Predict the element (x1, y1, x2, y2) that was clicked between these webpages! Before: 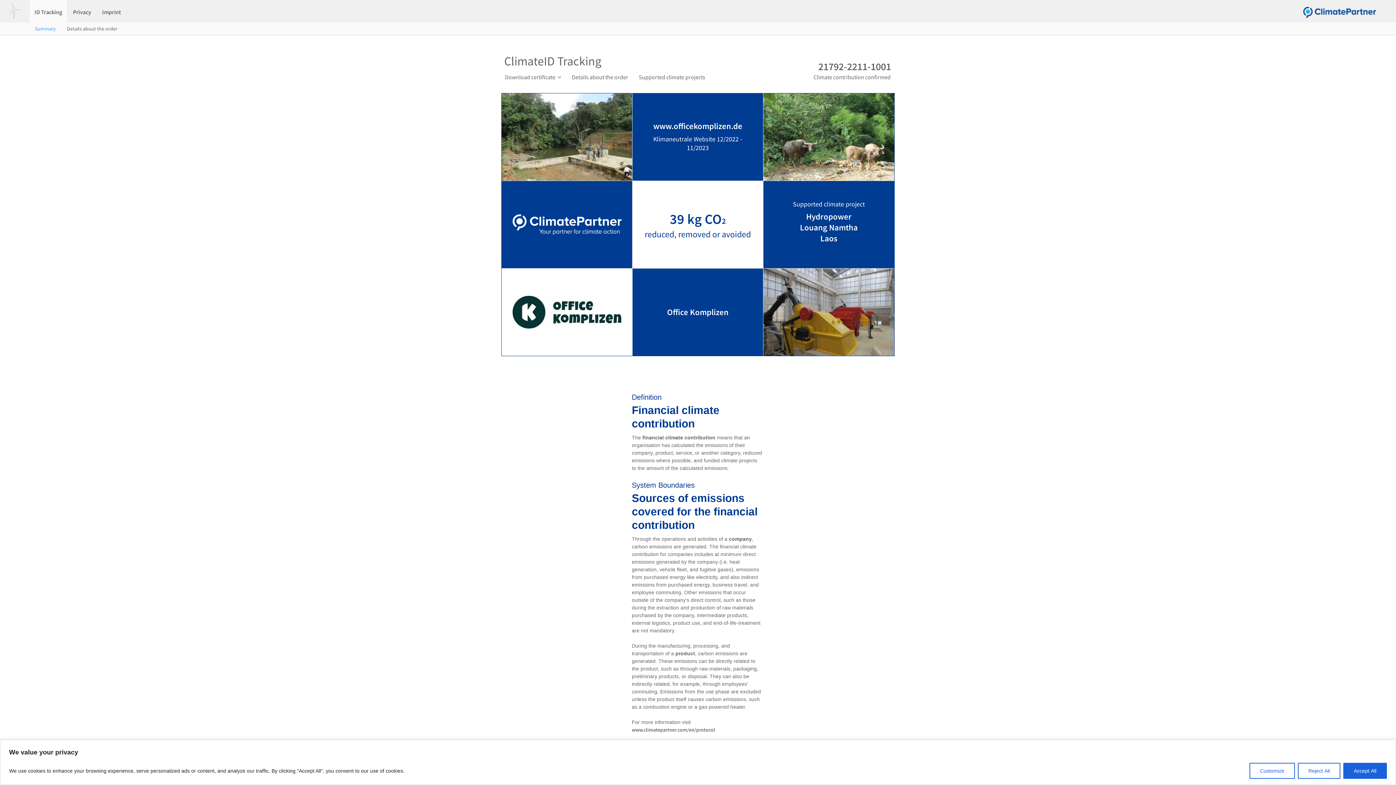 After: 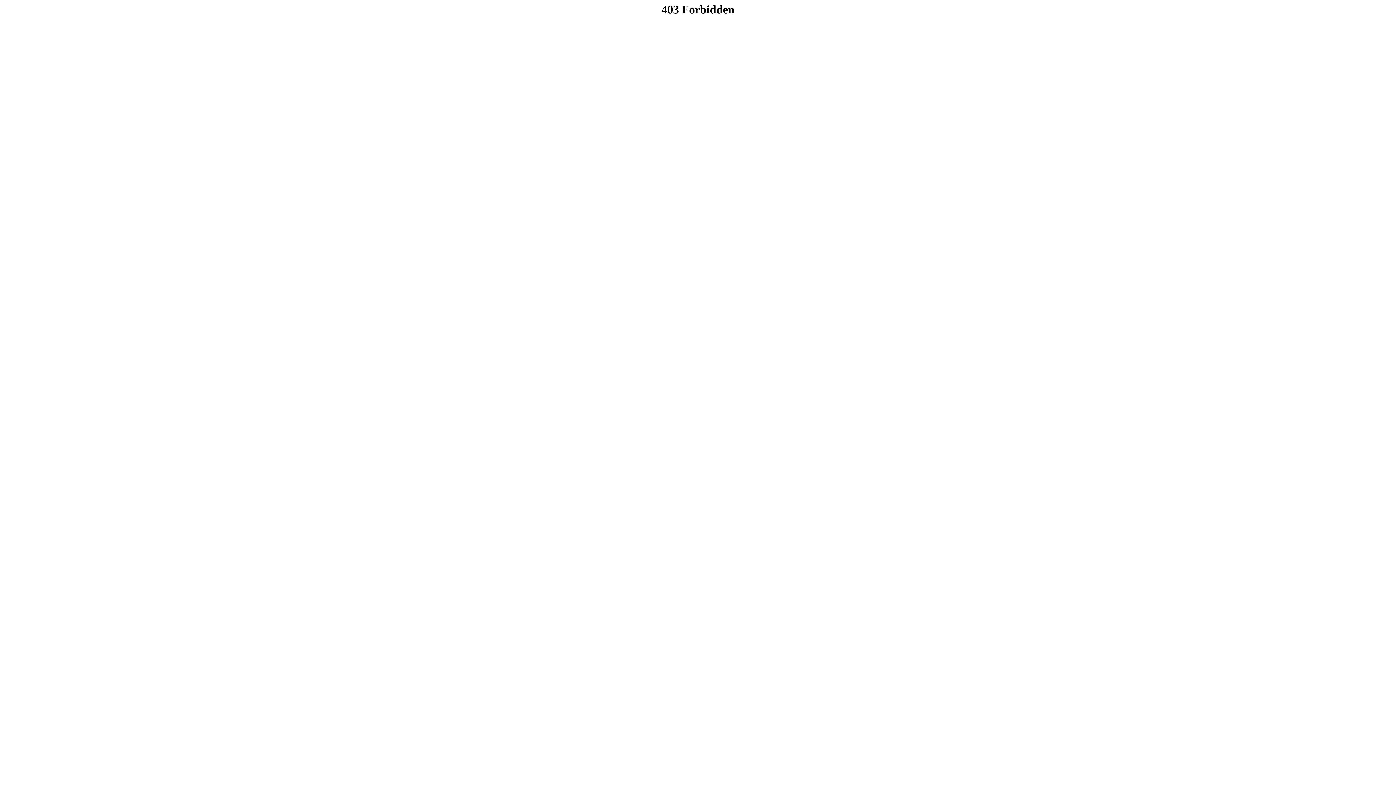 Action: bbox: (763, 181, 894, 268) label: Supported climate project
Hydropower
Louang Namtha
Laos